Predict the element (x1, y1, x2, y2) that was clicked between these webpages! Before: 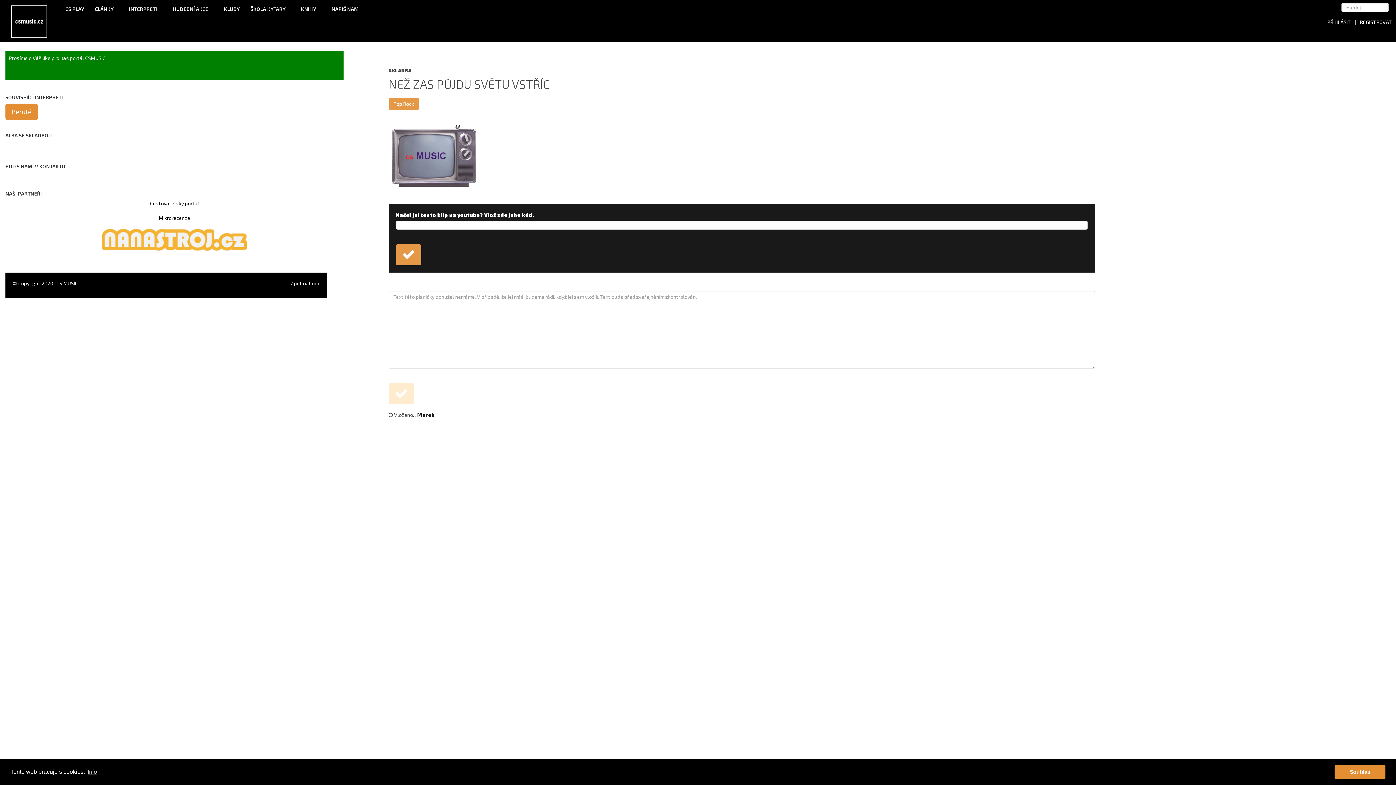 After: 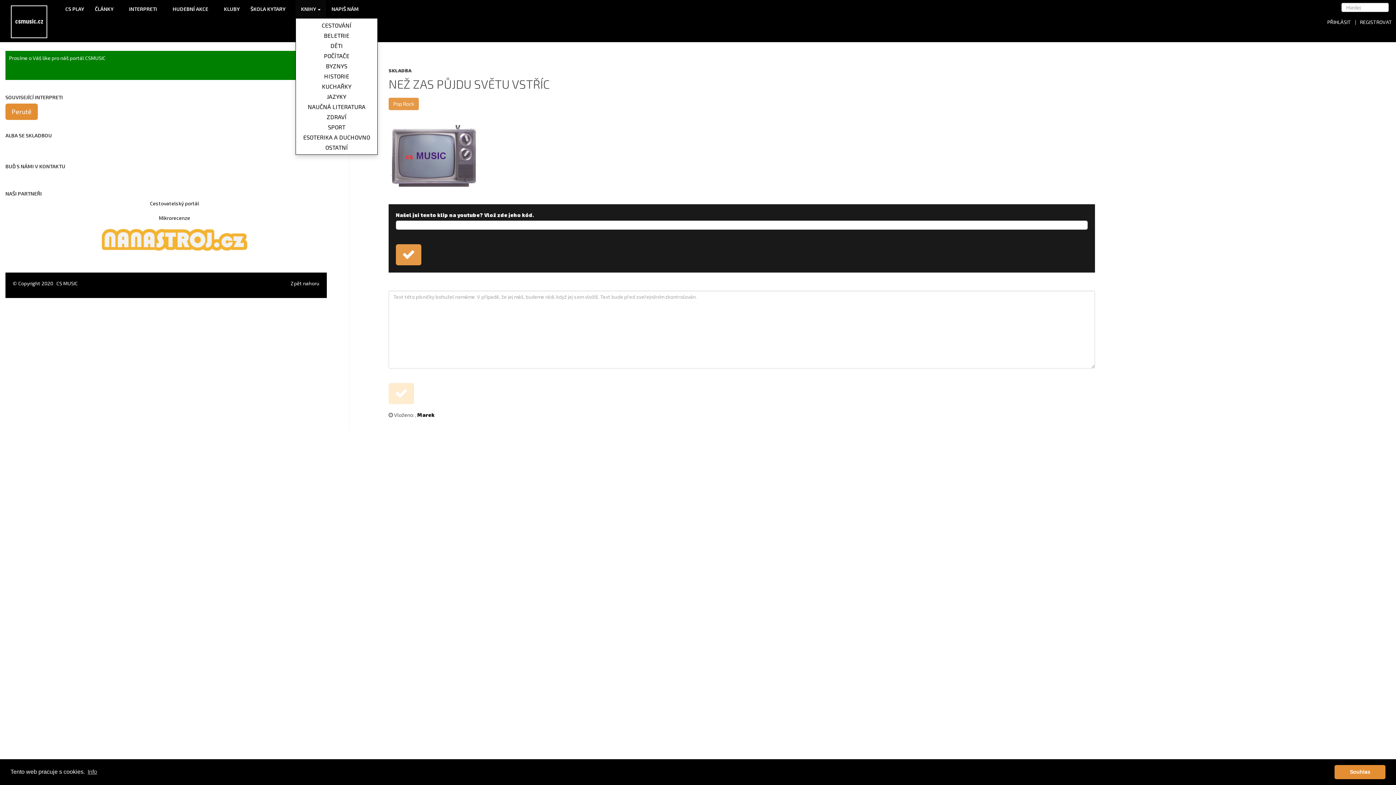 Action: label: KNIHY  bbox: (295, 0, 326, 18)